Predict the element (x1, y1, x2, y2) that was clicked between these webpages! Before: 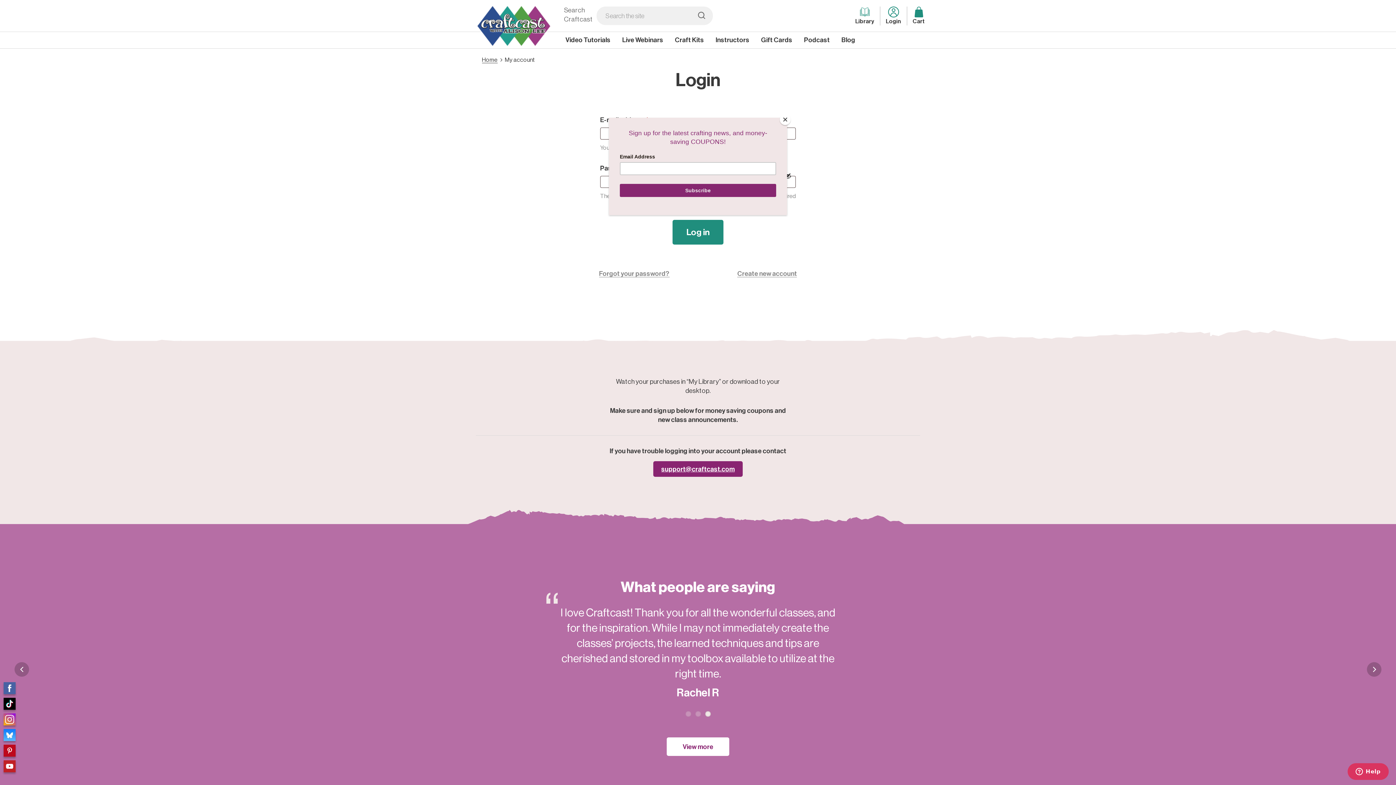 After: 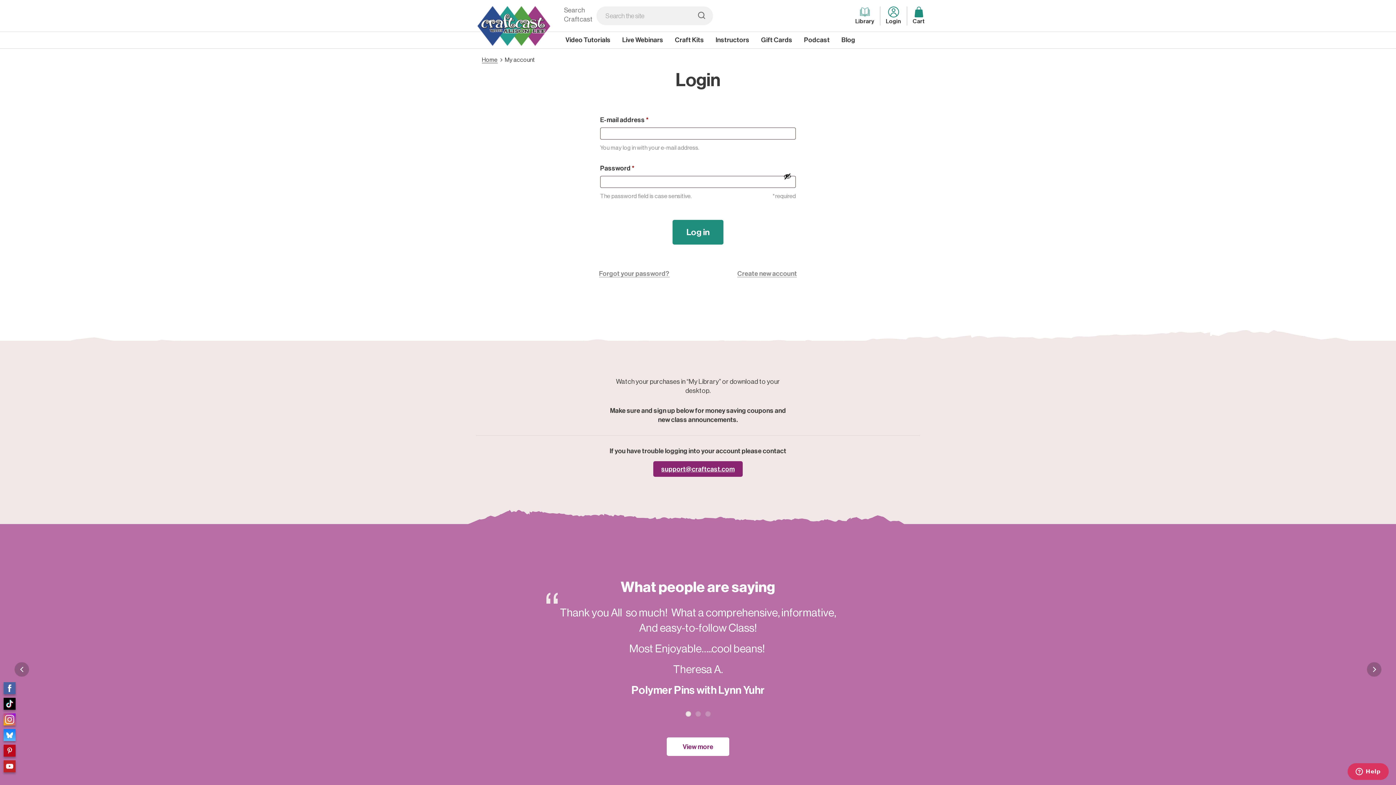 Action: bbox: (780, 114, 790, 125) label: Close